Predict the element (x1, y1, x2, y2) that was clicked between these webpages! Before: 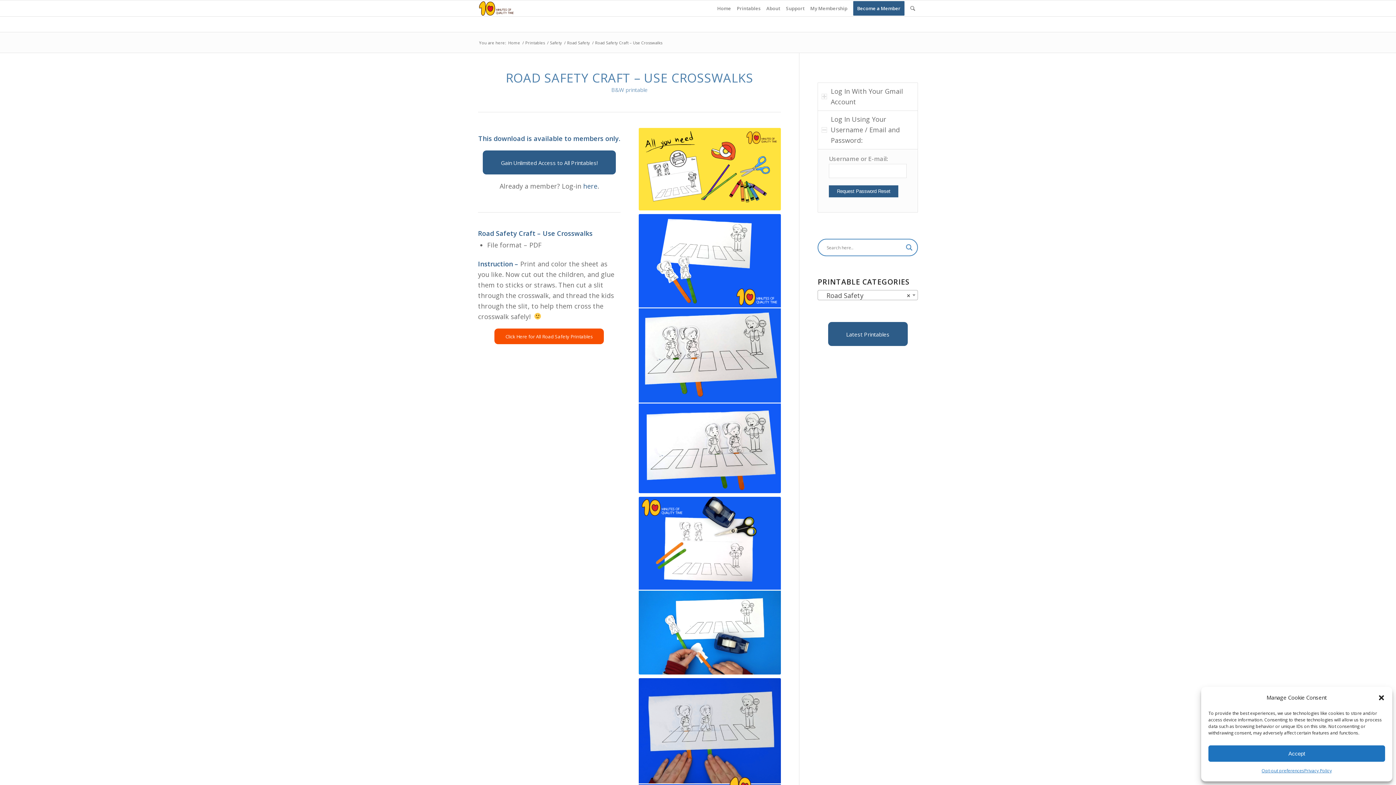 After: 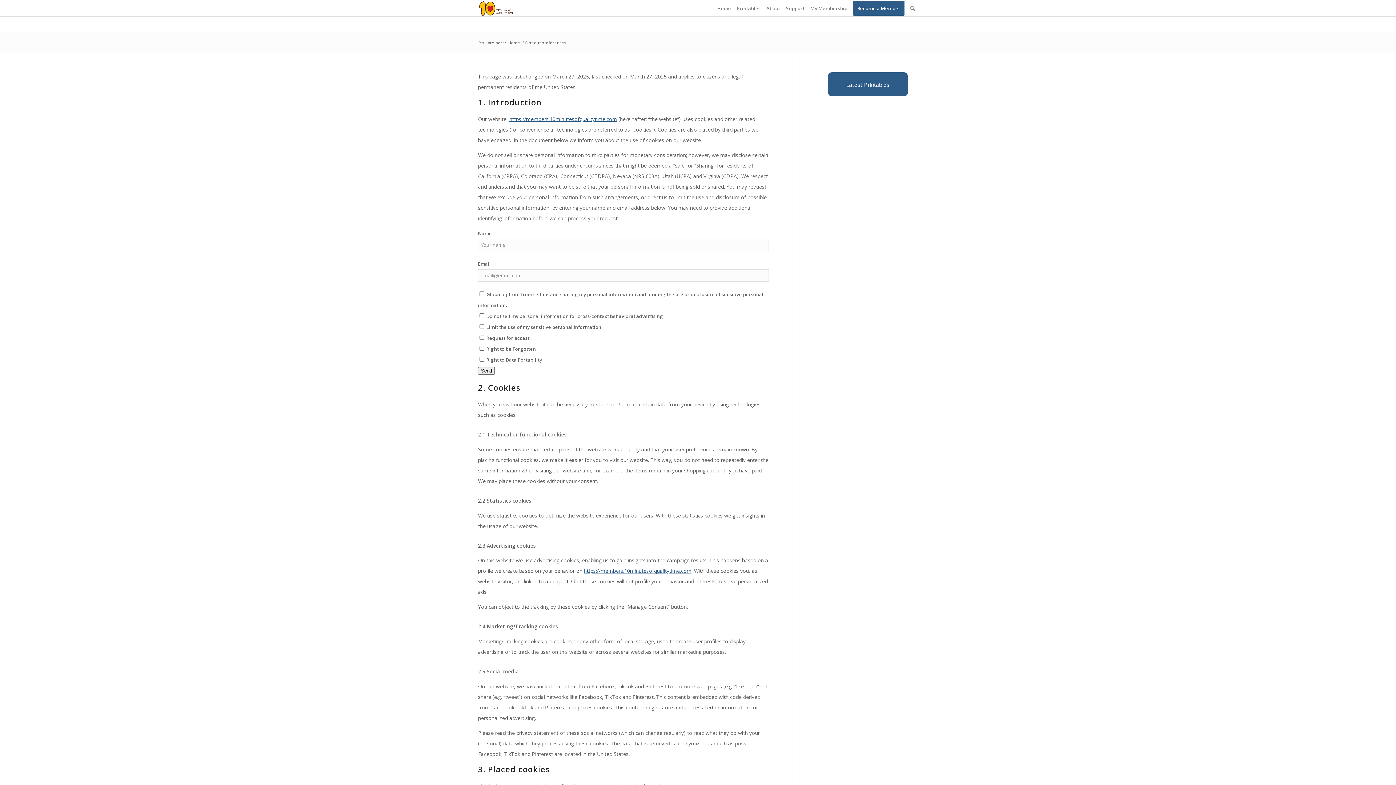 Action: label: Opt-out preferences bbox: (1261, 765, 1304, 776)